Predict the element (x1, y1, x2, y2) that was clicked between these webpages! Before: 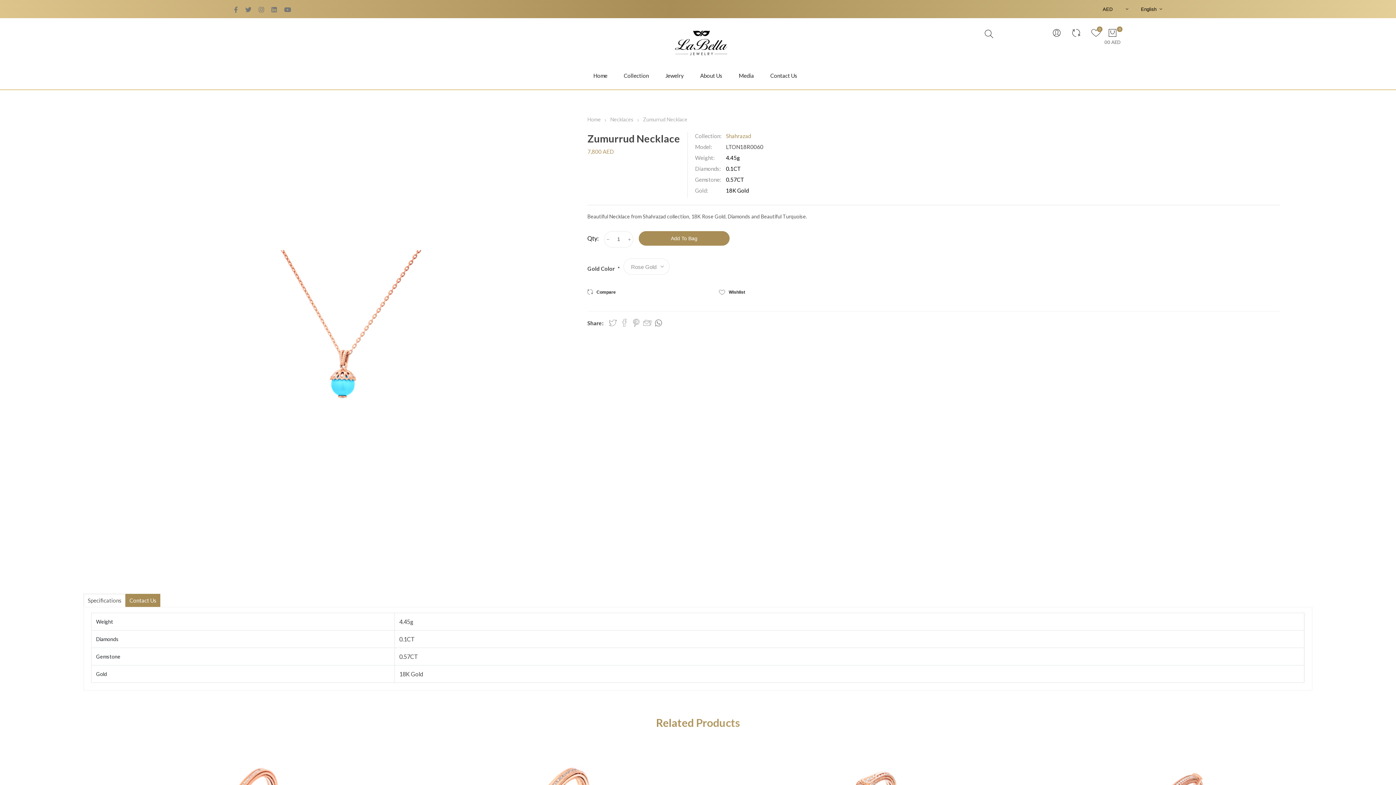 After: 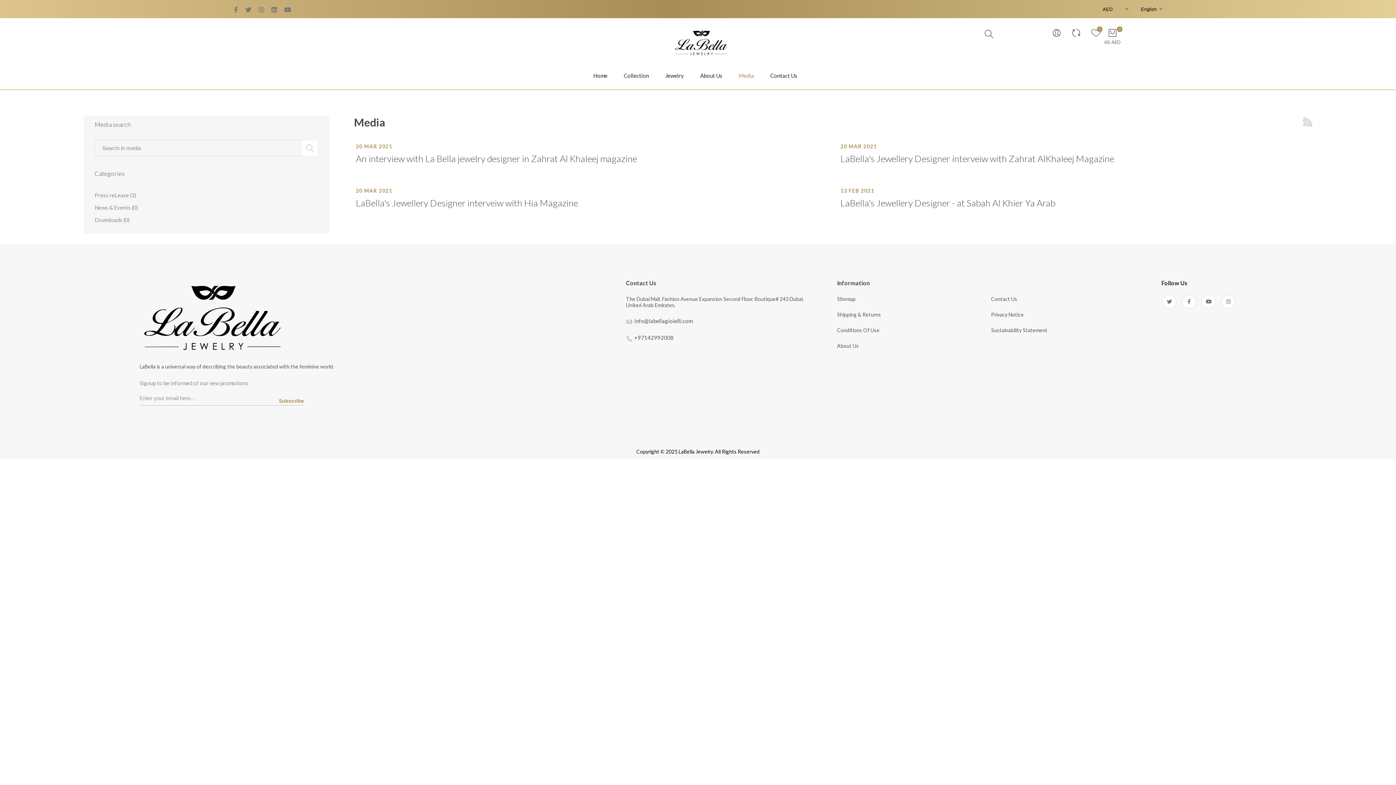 Action: bbox: (733, 66, 759, 84) label: Media